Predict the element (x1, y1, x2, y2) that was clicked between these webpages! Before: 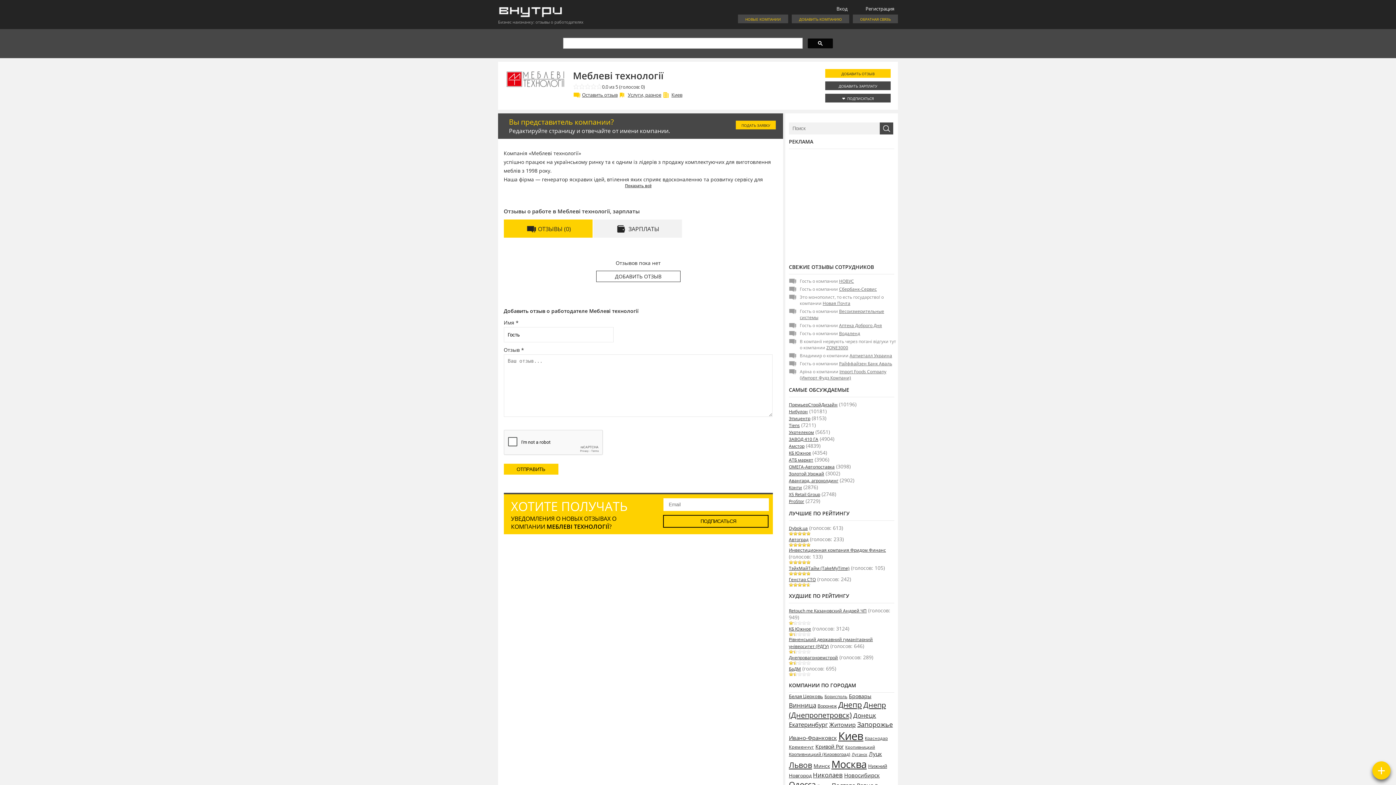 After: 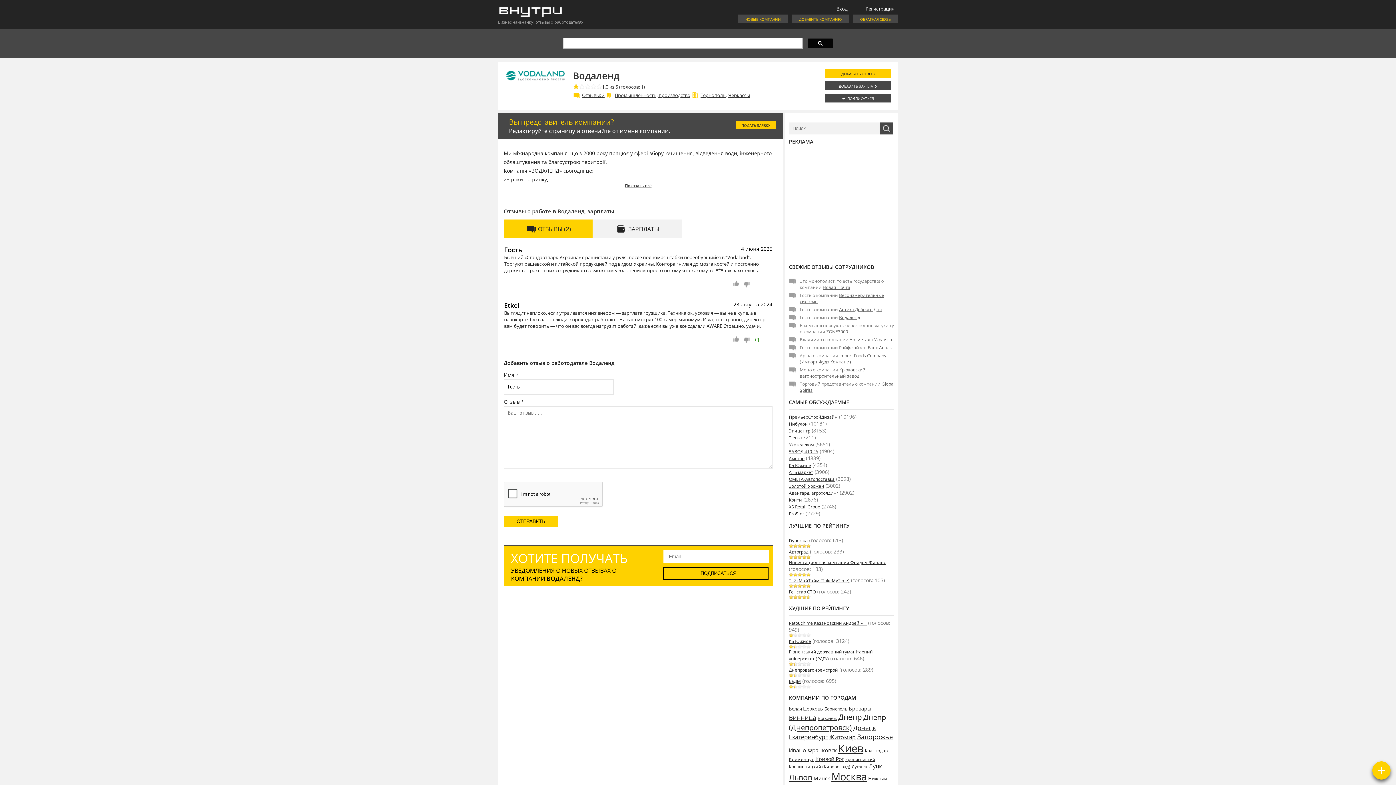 Action: bbox: (839, 330, 860, 336) label: Водаленд